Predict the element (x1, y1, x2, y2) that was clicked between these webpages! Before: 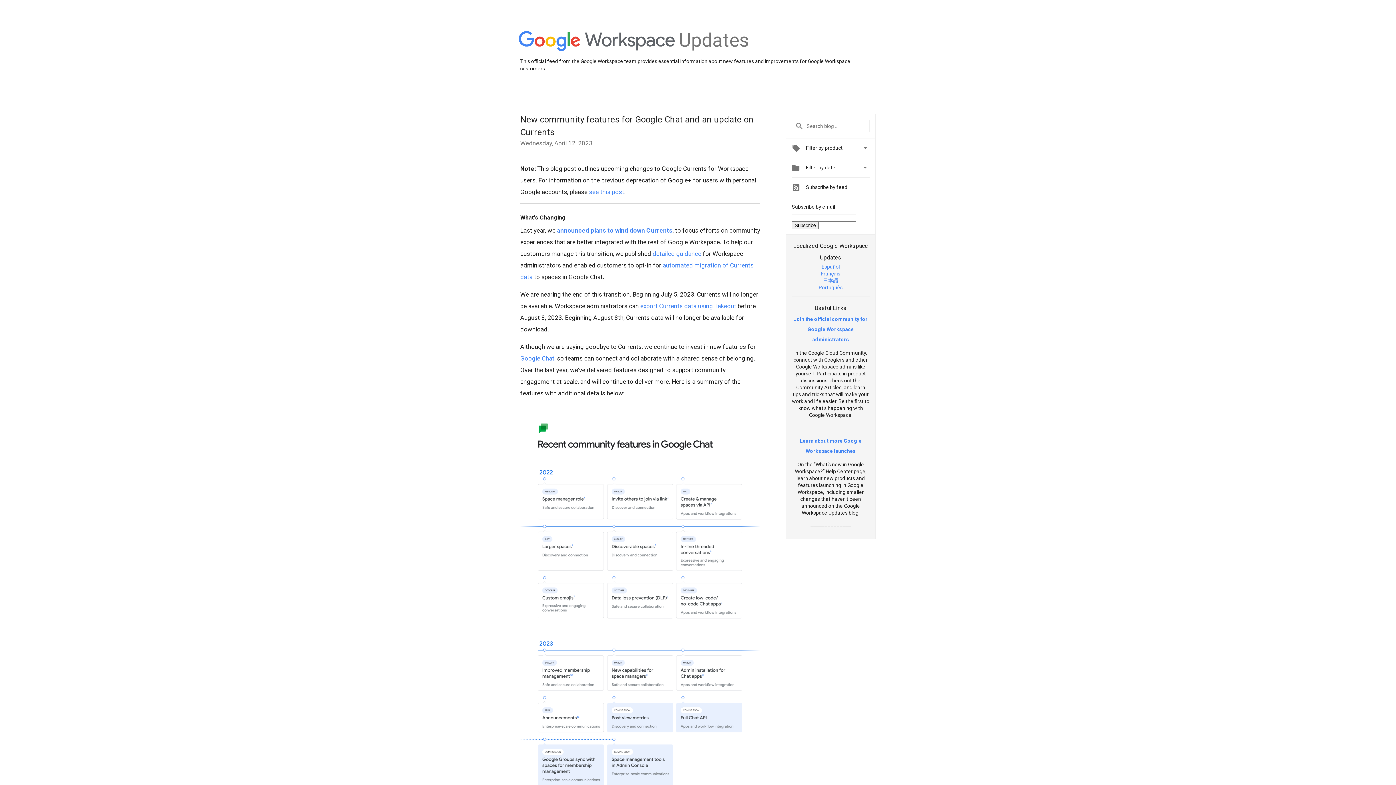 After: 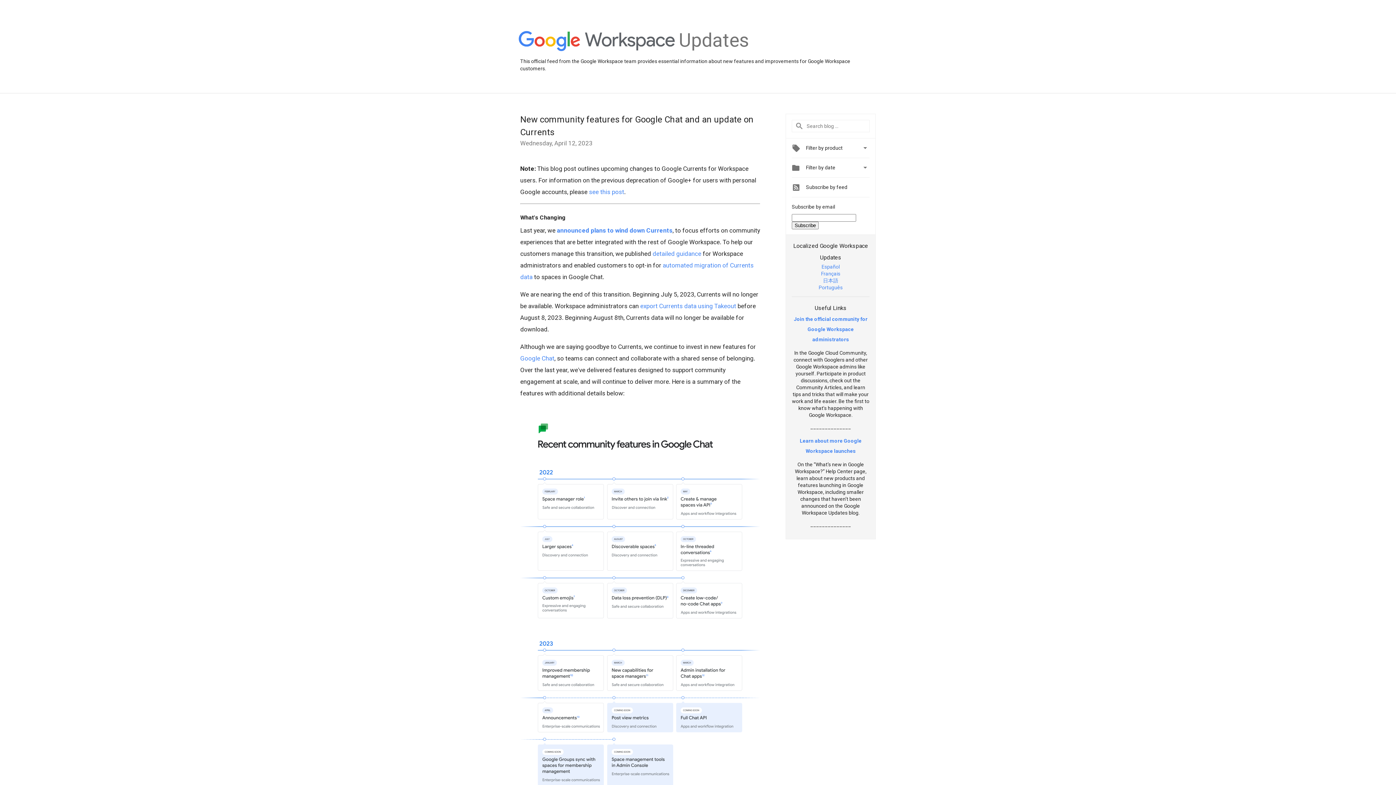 Action: bbox: (823, 277, 838, 283) label: 日本語